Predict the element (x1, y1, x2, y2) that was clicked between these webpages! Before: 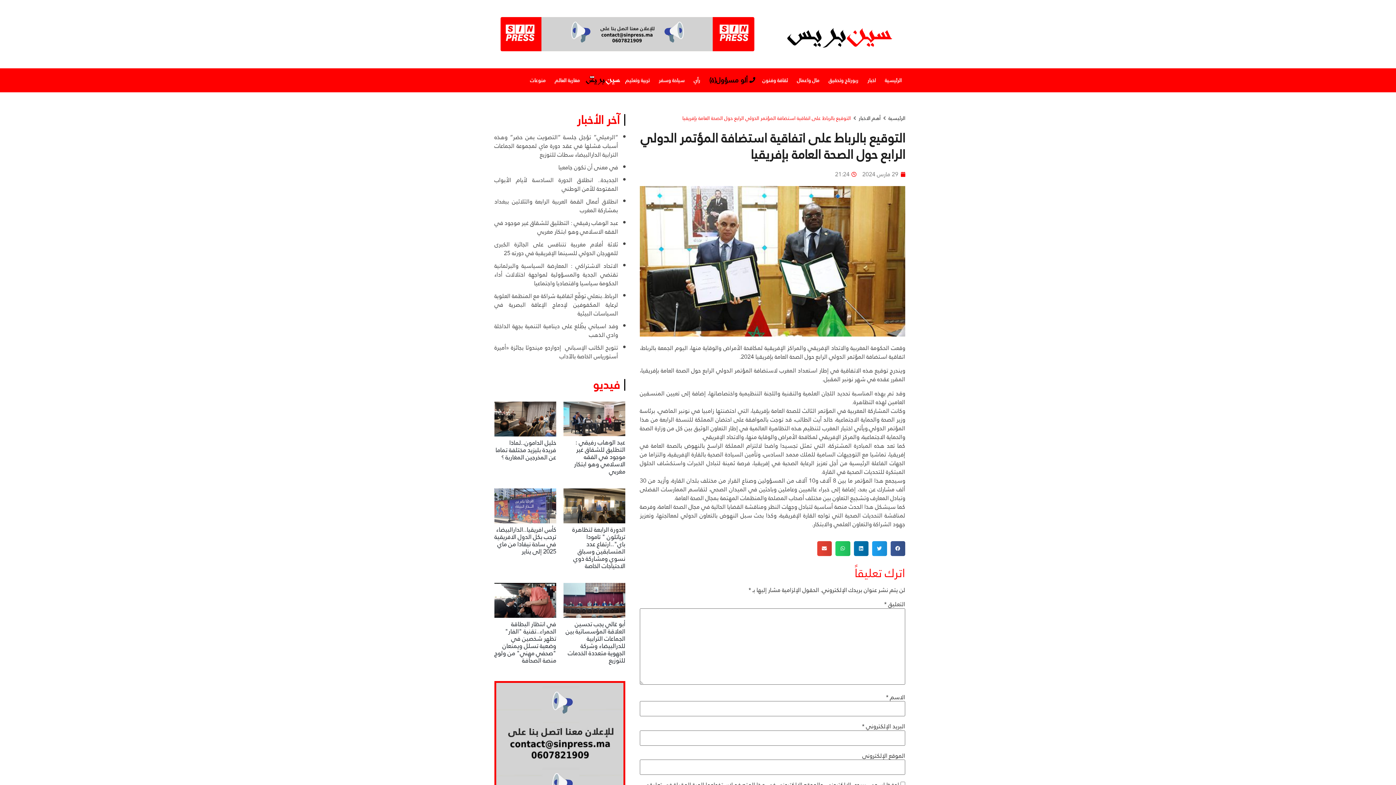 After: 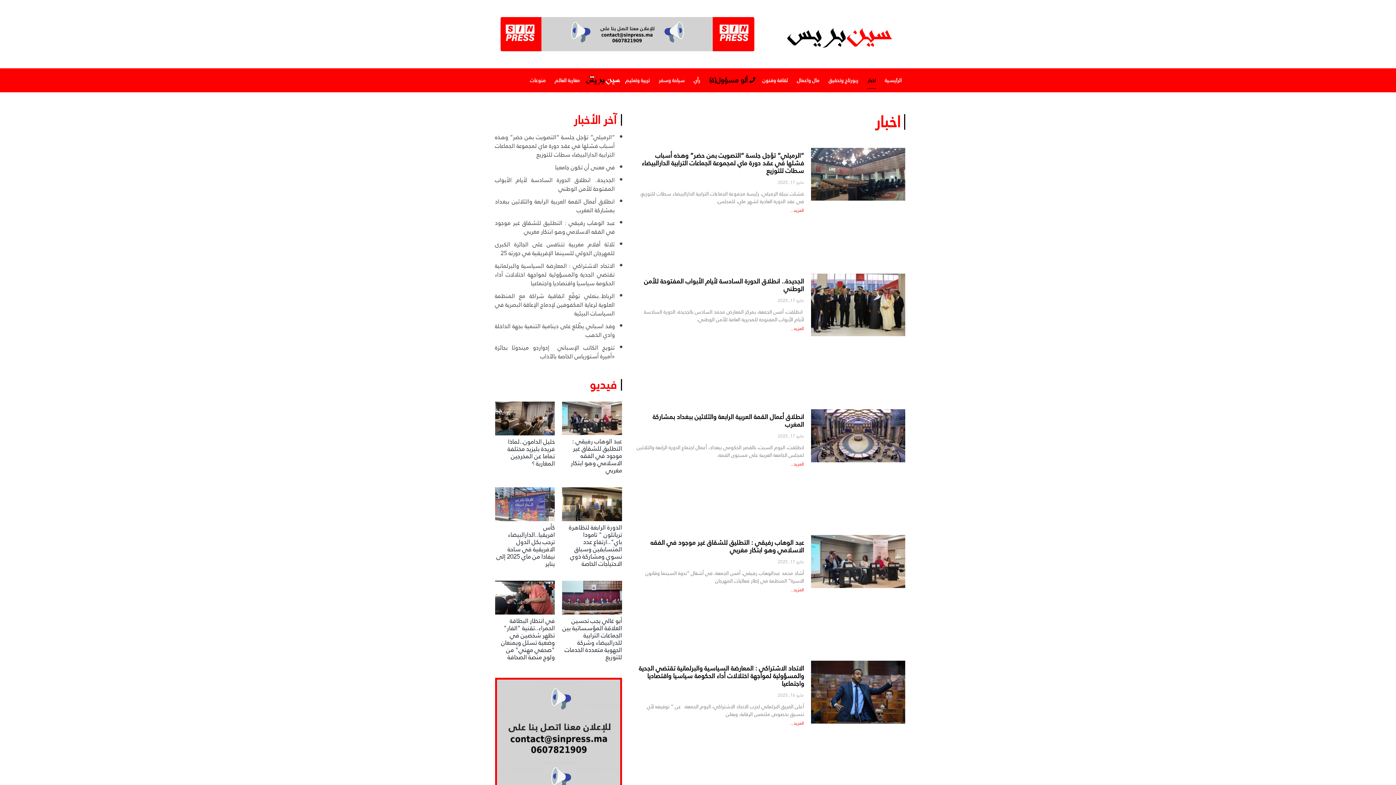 Action: label: اخبار bbox: (867, 71, 876, 88)